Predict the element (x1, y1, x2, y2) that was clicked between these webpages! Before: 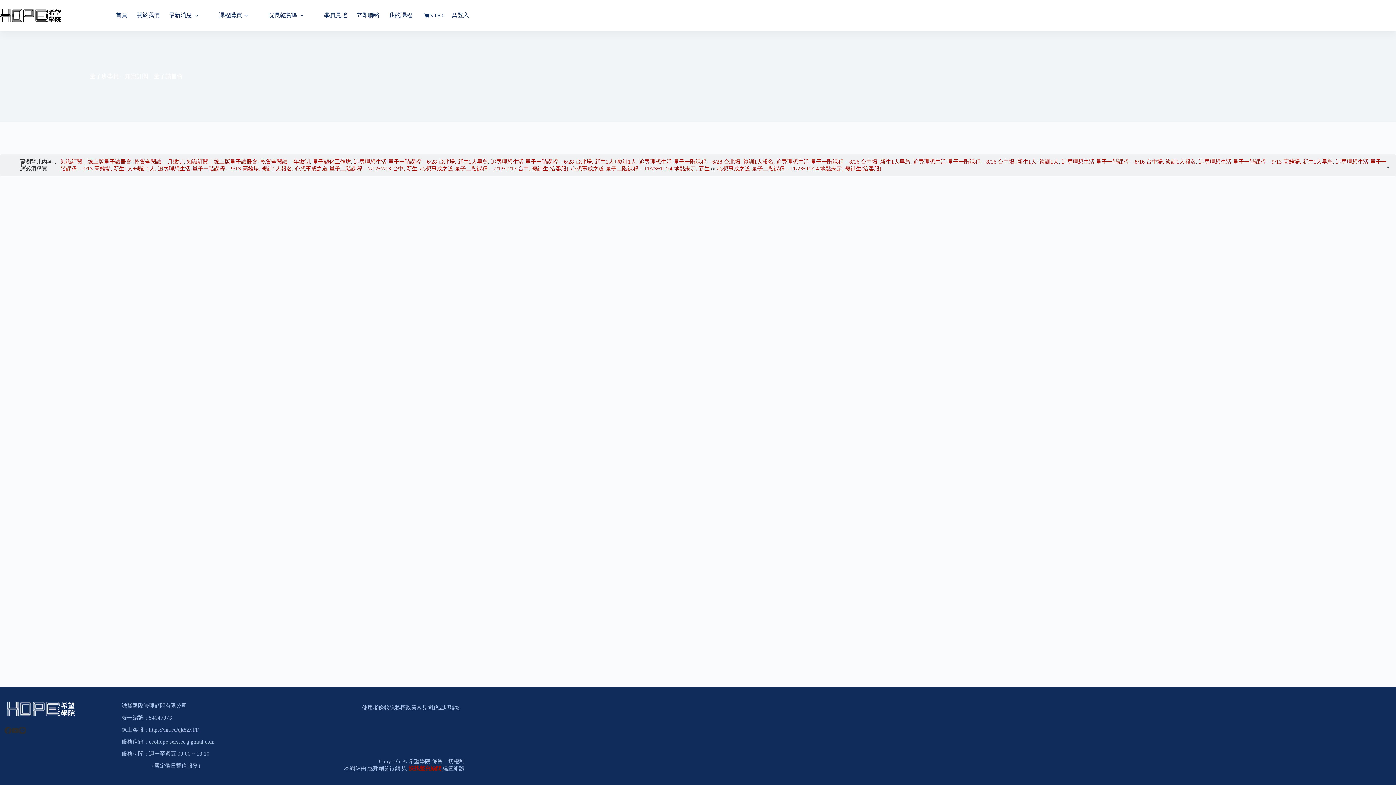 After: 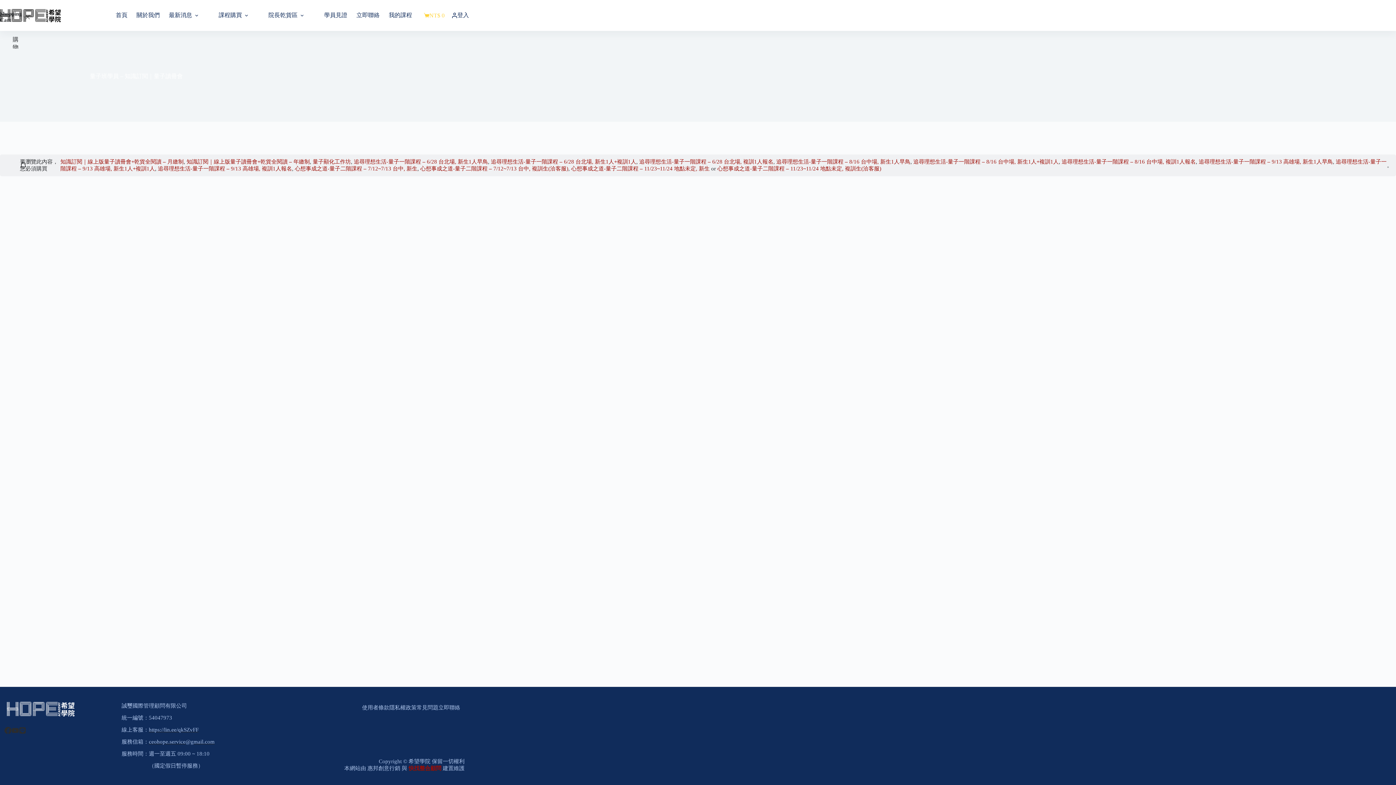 Action: label: 購物車
NT$ 0 bbox: (424, 12, 444, 18)